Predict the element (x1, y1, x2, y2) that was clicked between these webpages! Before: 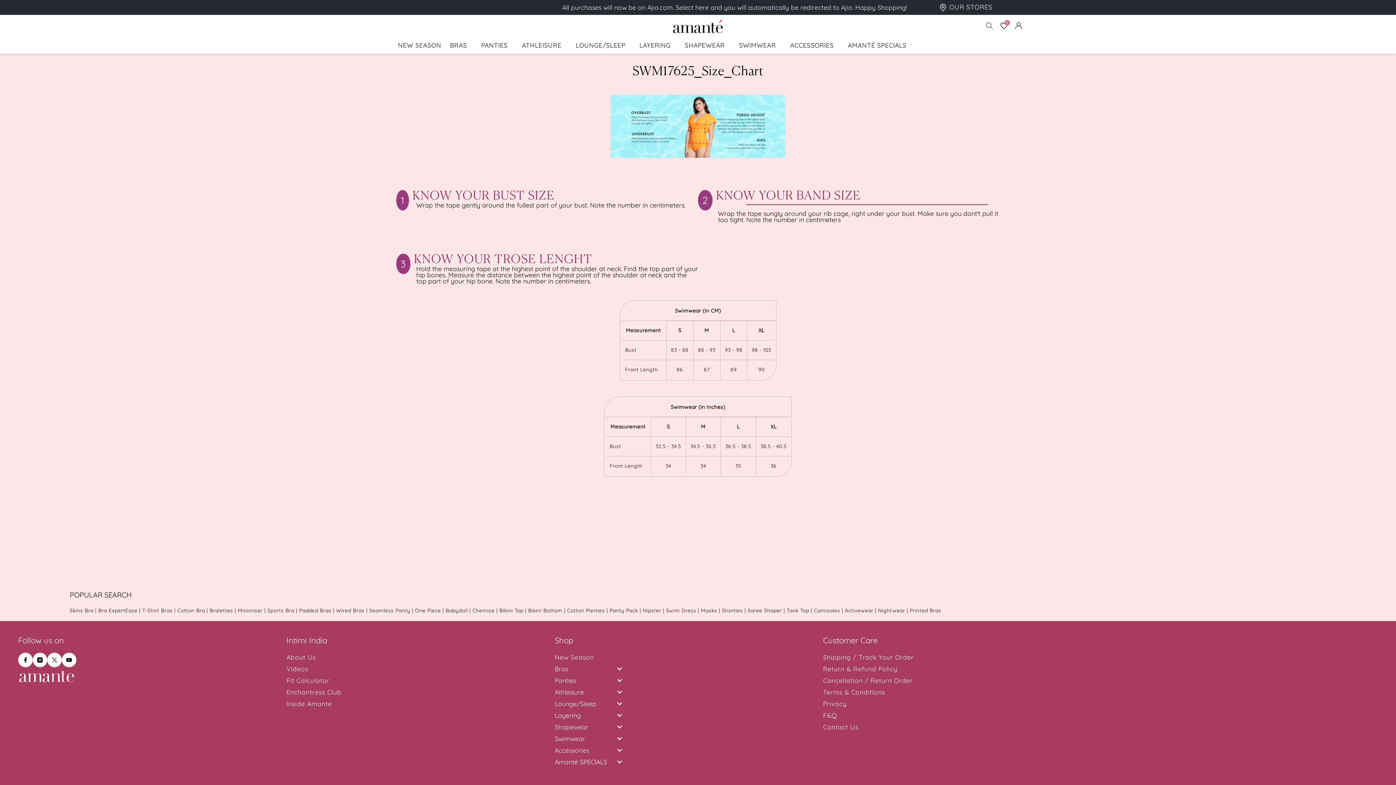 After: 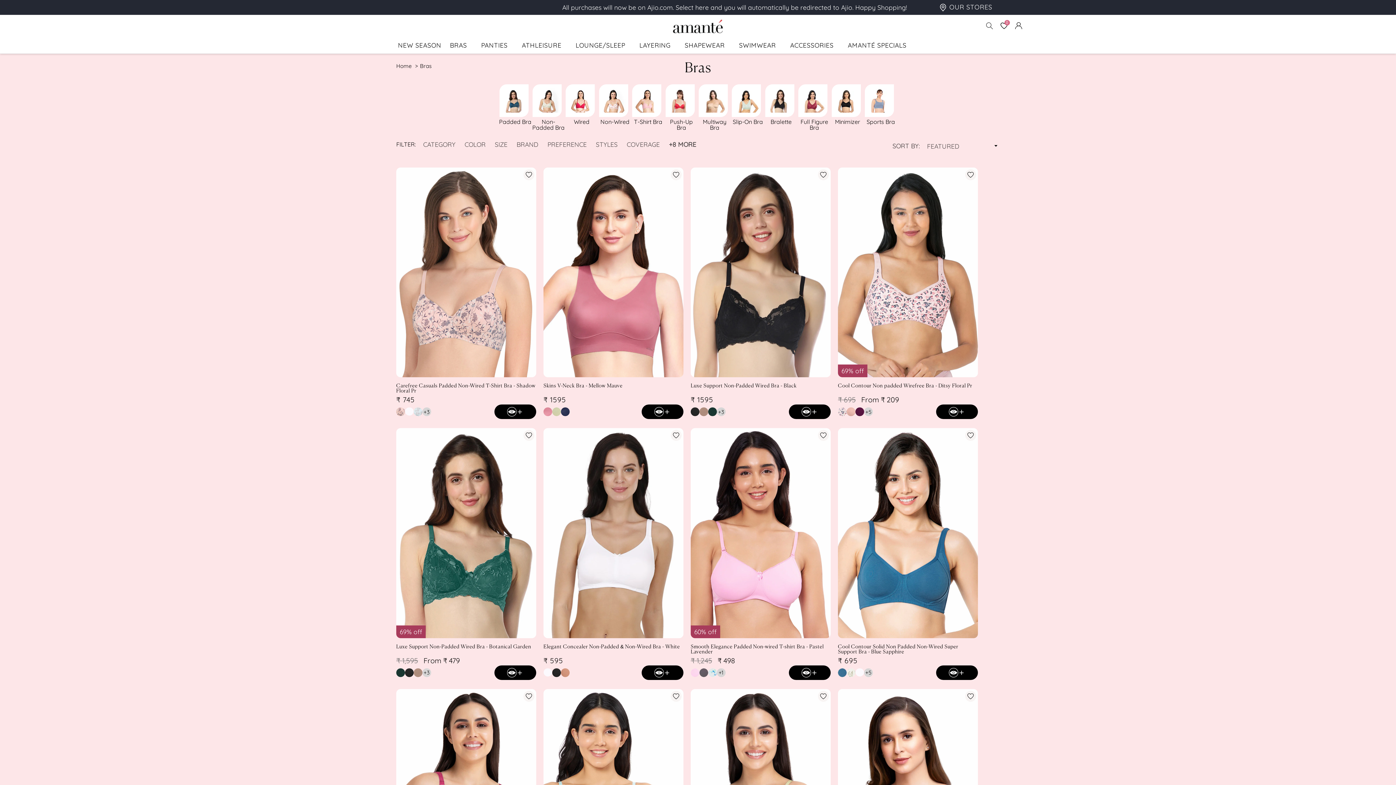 Action: bbox: (450, 40, 467, 48) label: BRAS